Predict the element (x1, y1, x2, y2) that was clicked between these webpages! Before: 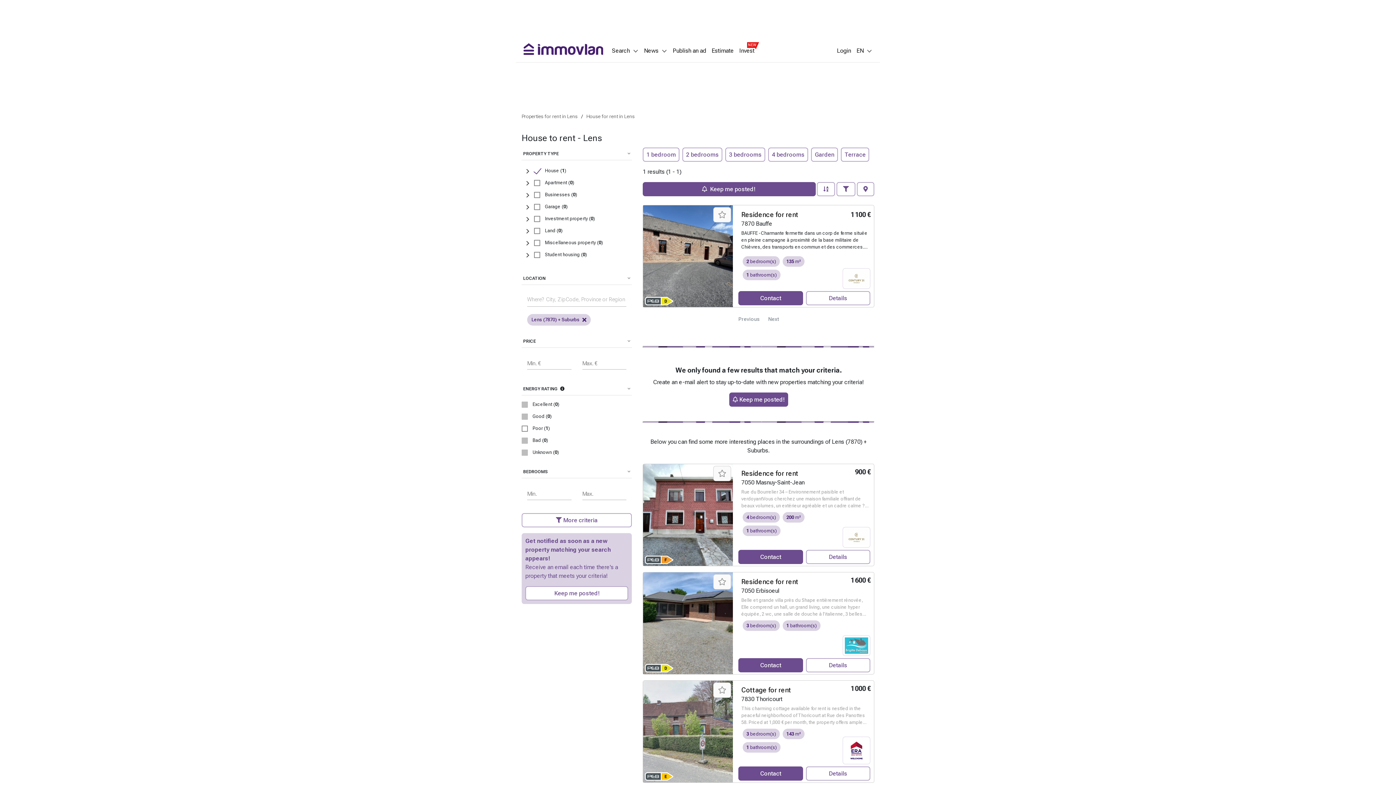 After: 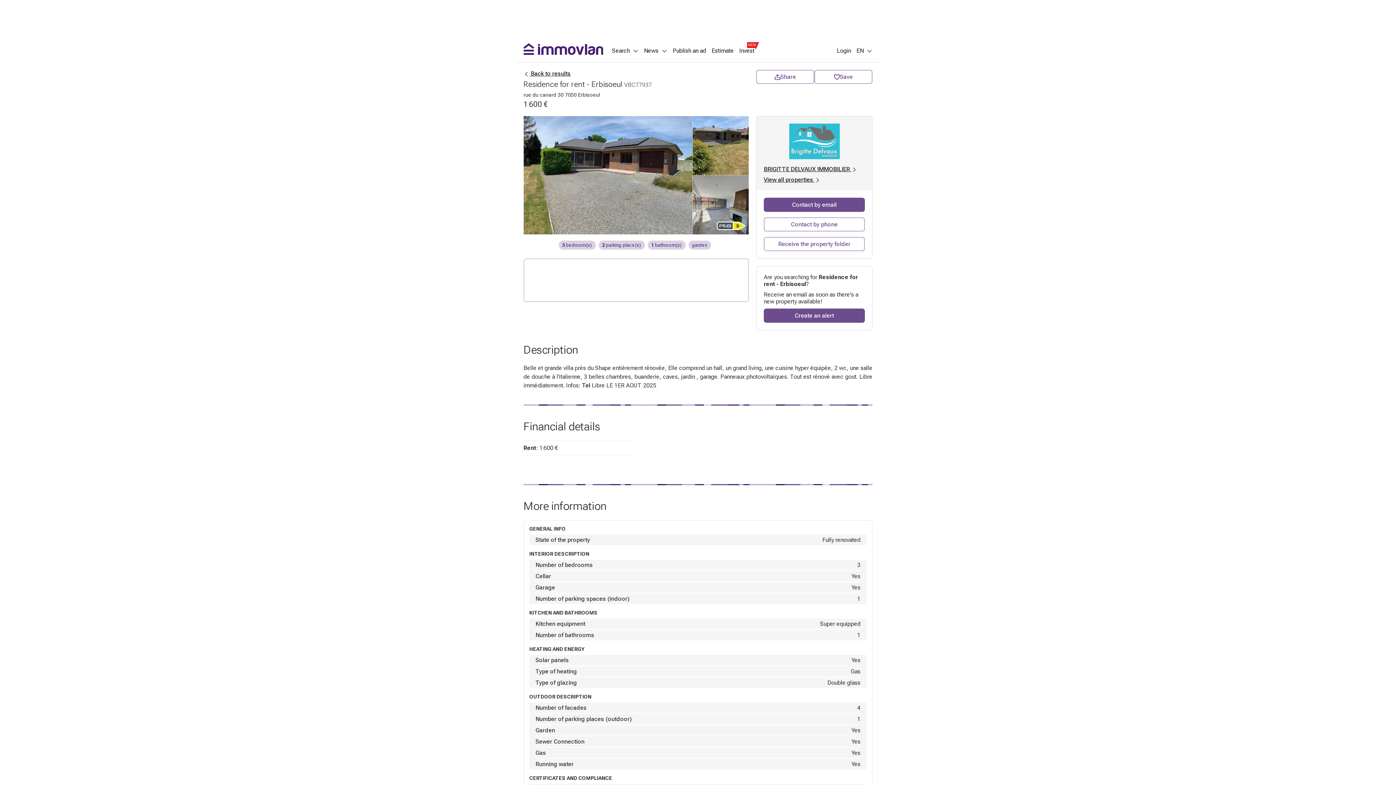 Action: bbox: (643, 572, 733, 674)